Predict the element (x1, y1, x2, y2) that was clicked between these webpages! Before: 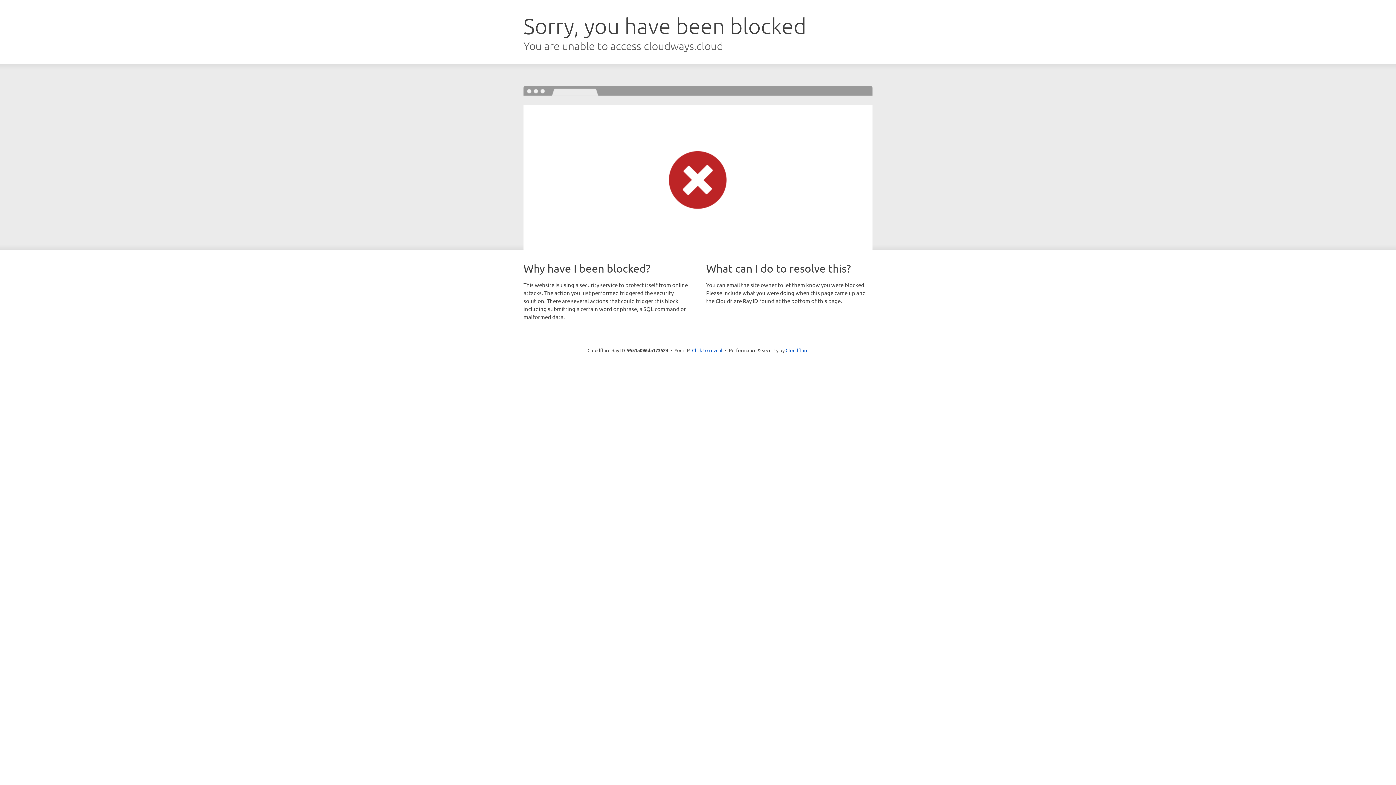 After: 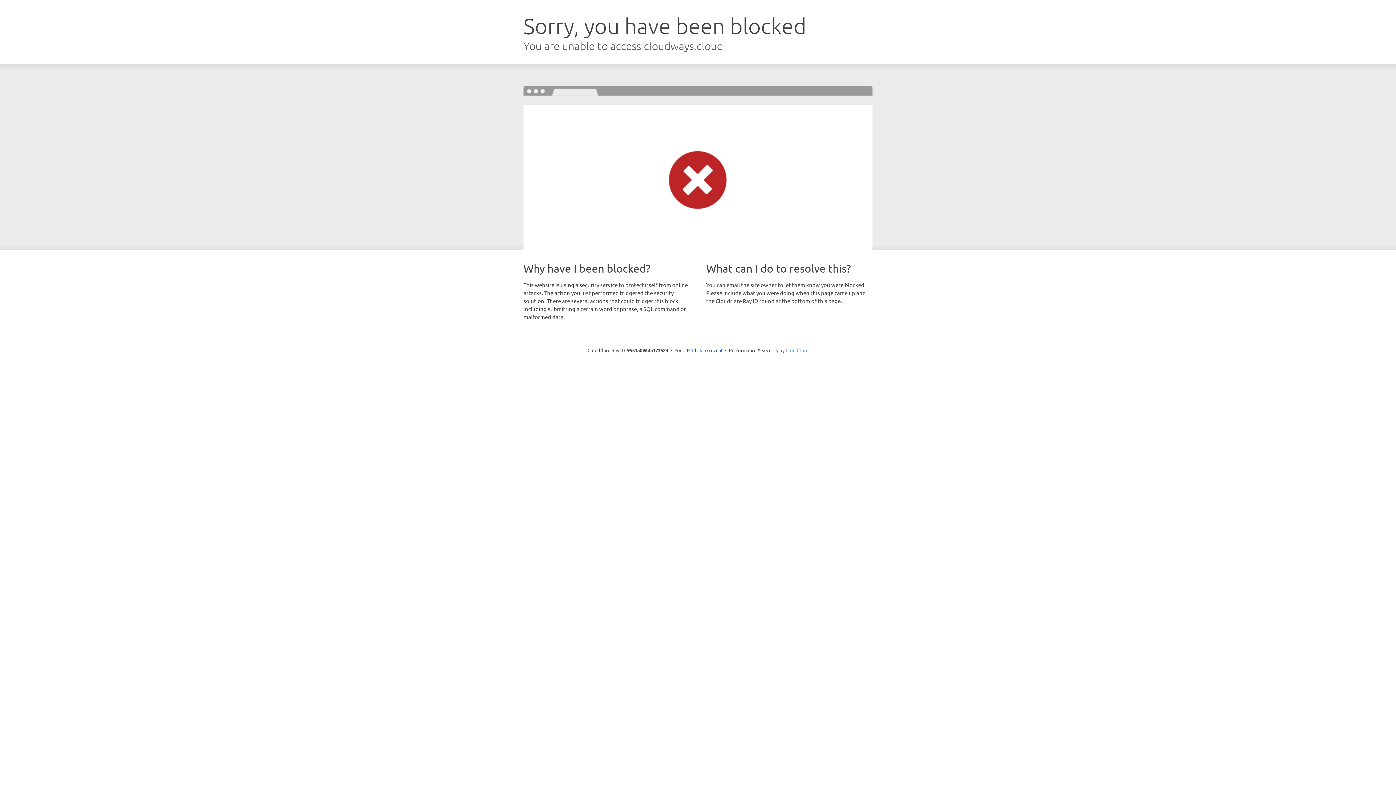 Action: bbox: (785, 347, 808, 353) label: Cloudflare